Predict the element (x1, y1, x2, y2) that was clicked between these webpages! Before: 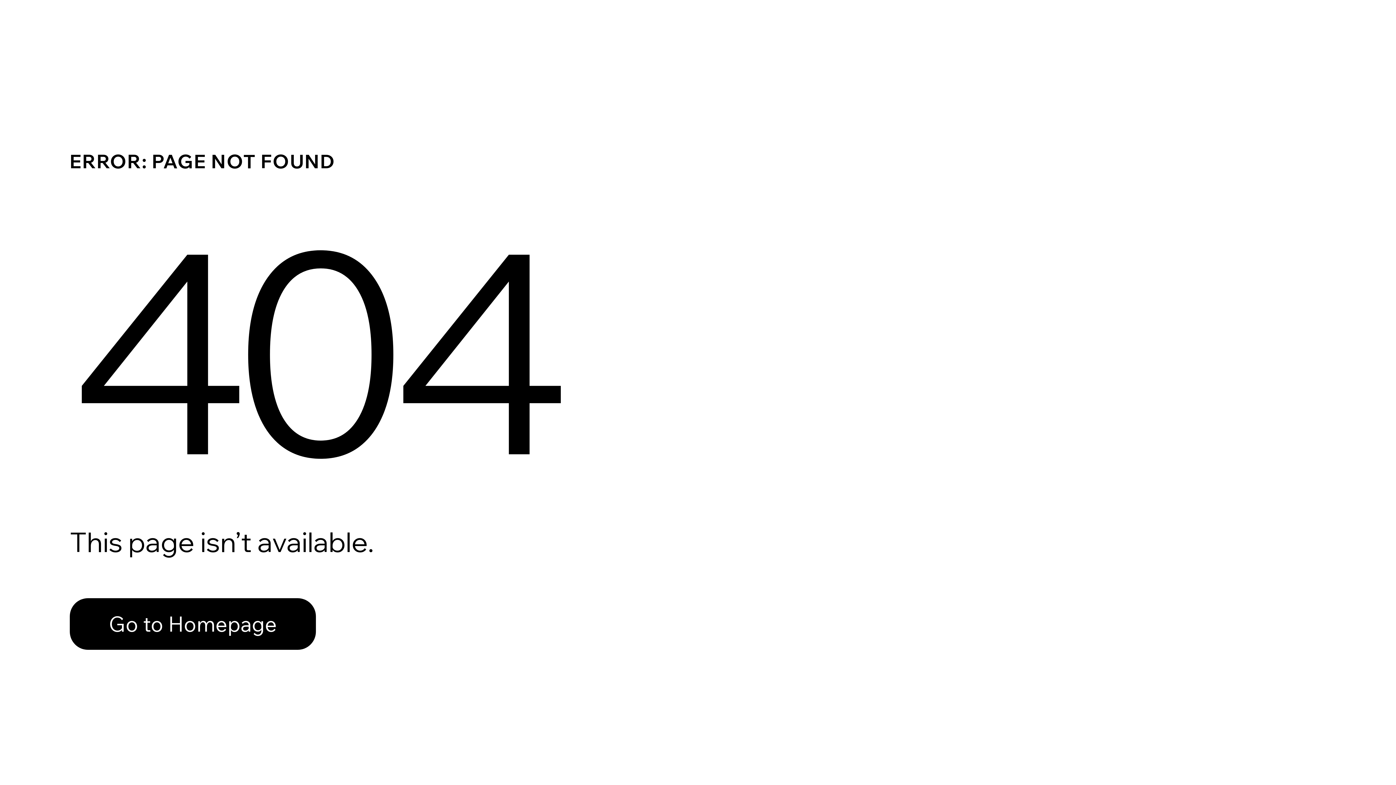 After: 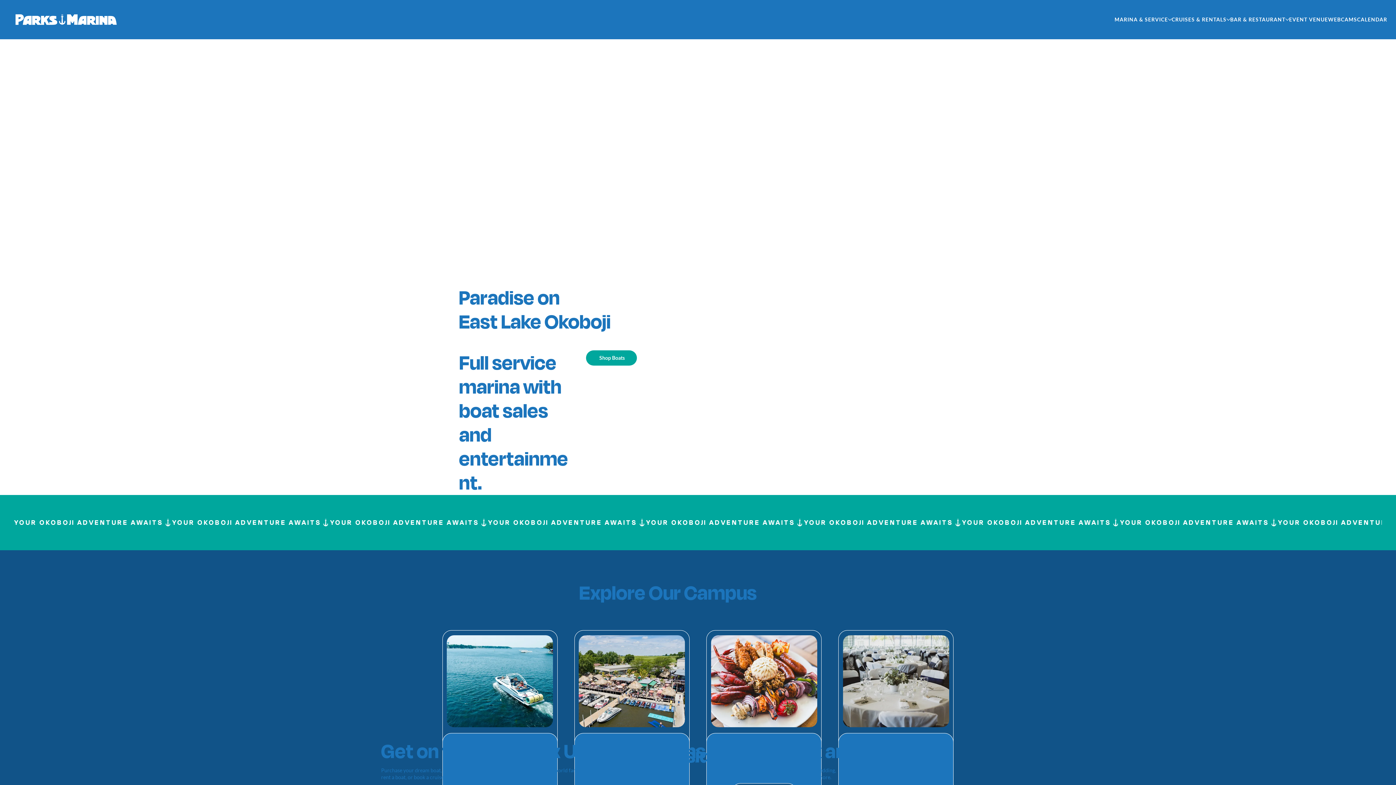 Action: bbox: (69, 582, 768, 659) label: Go to Homepage